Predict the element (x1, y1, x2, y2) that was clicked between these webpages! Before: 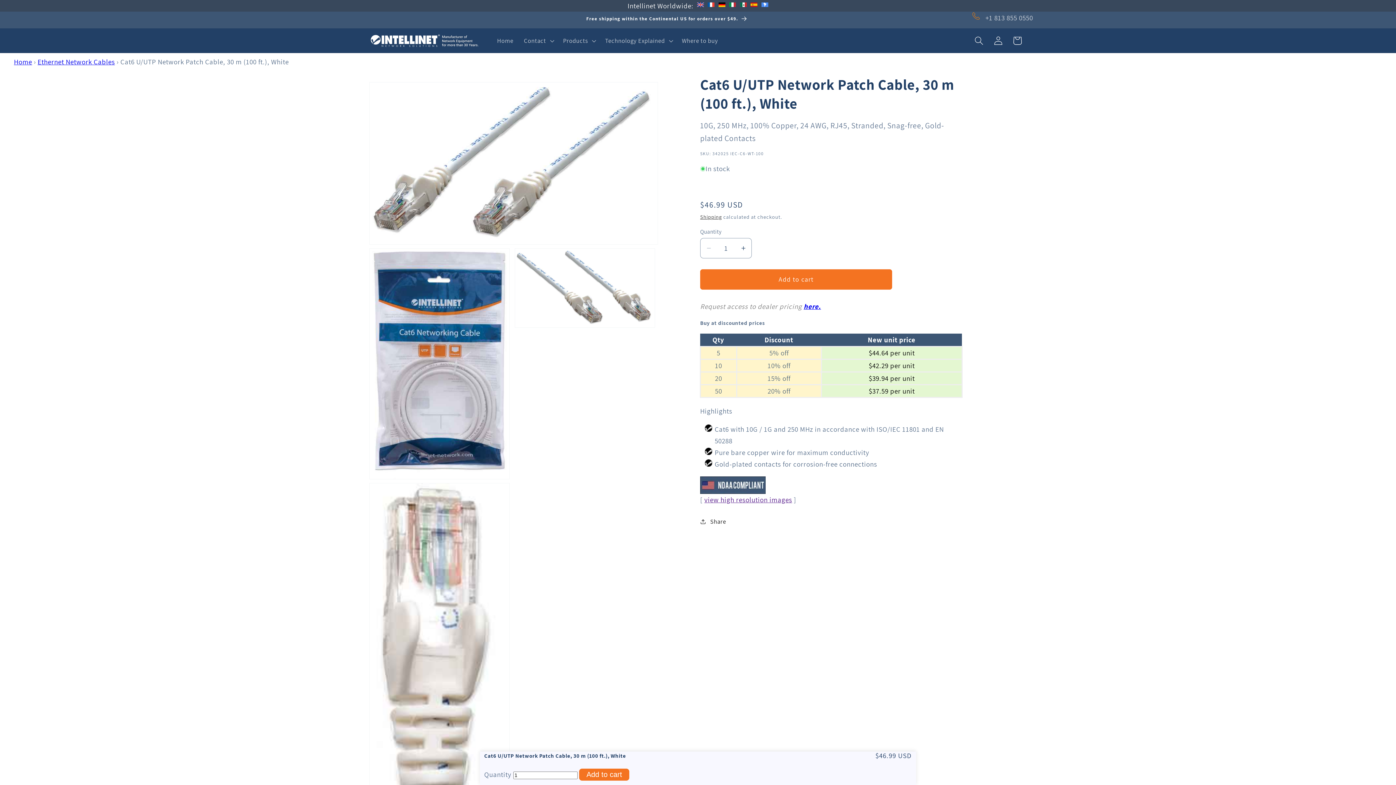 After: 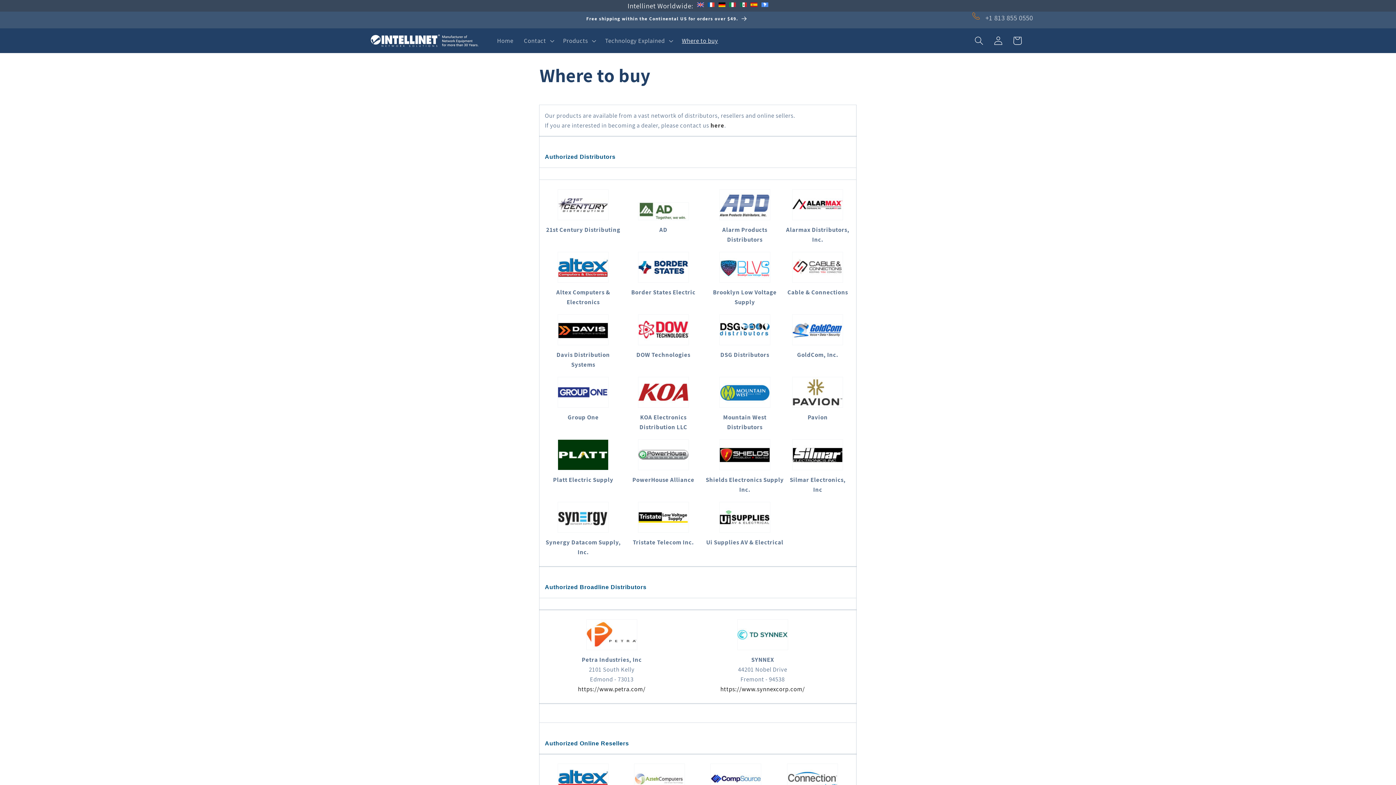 Action: bbox: (676, 31, 723, 49) label: Where to buy